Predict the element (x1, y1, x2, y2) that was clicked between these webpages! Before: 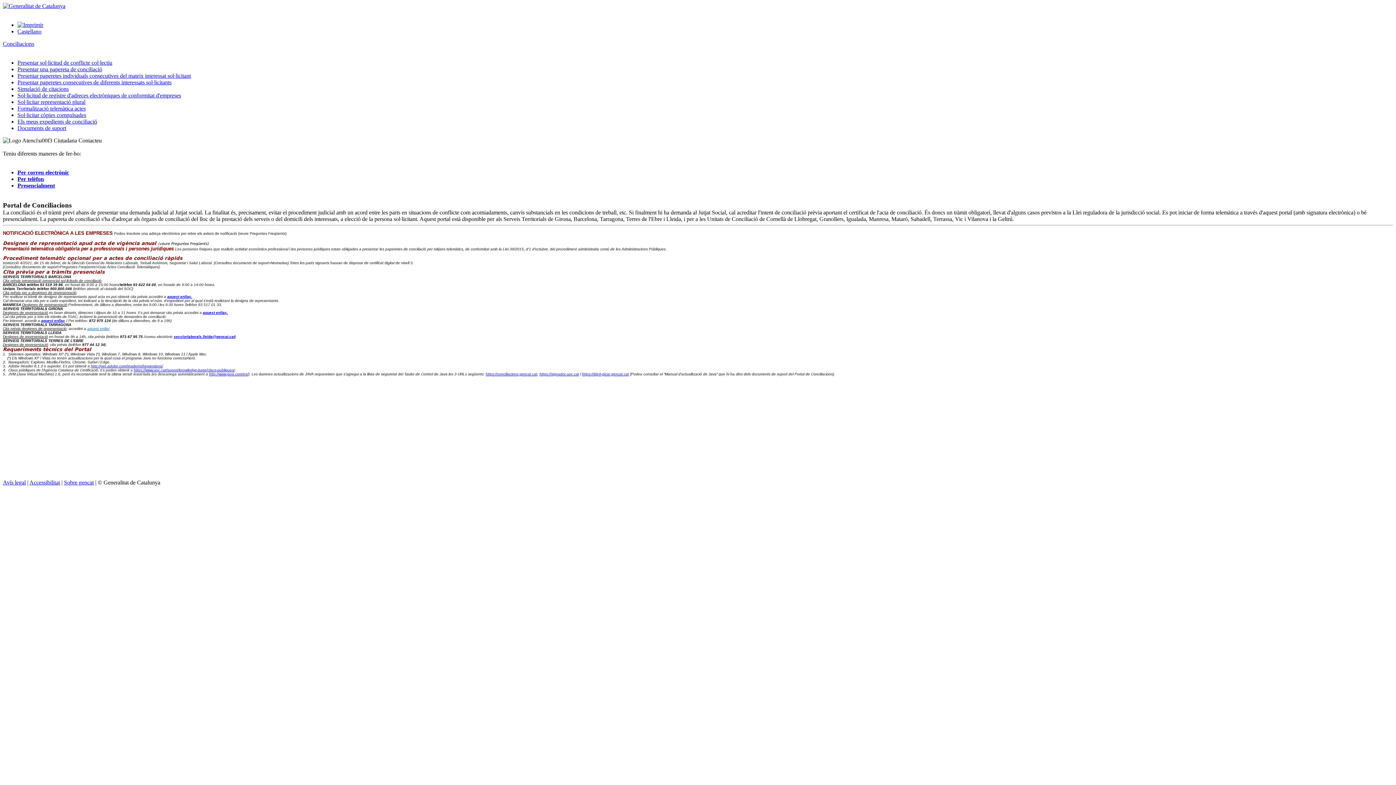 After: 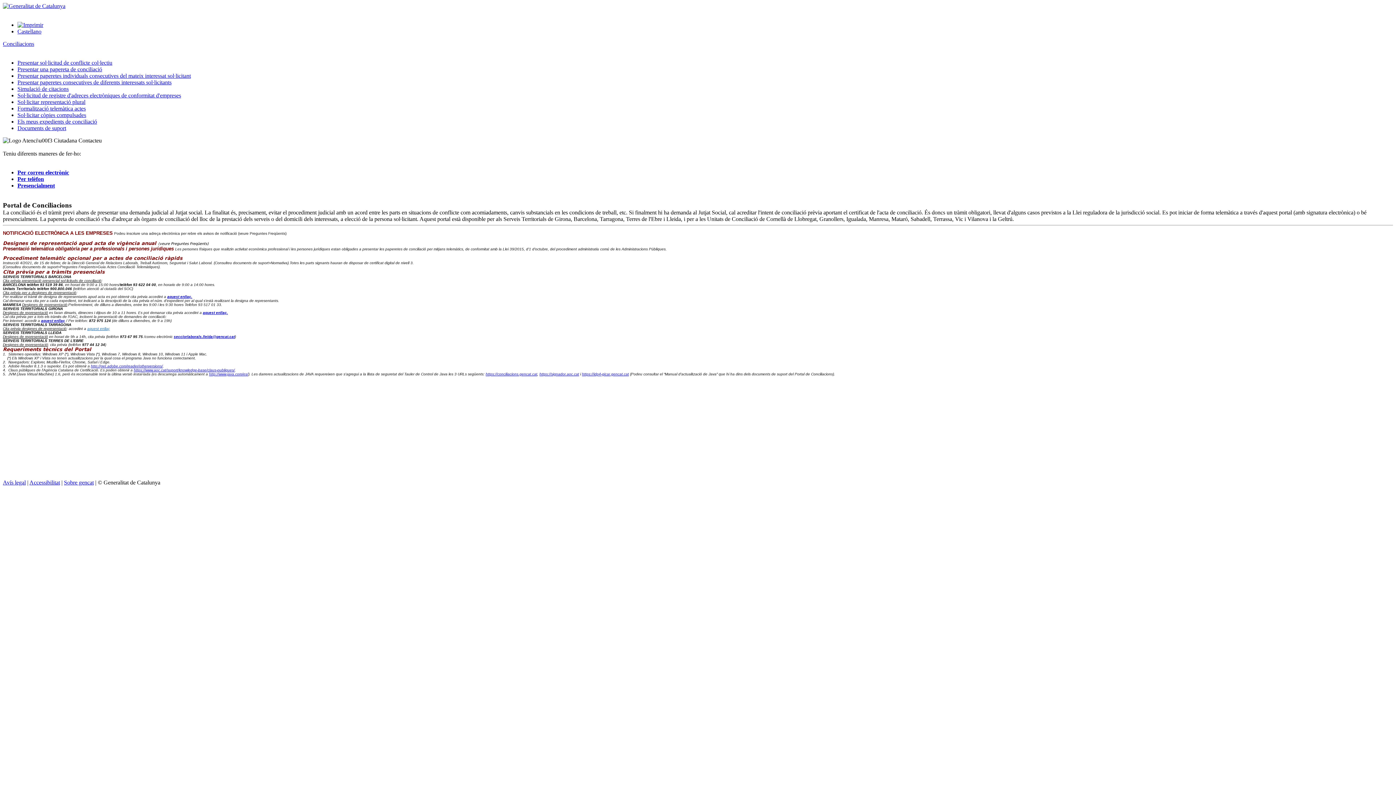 Action: bbox: (202, 310, 228, 314) label: aquest enllaç.